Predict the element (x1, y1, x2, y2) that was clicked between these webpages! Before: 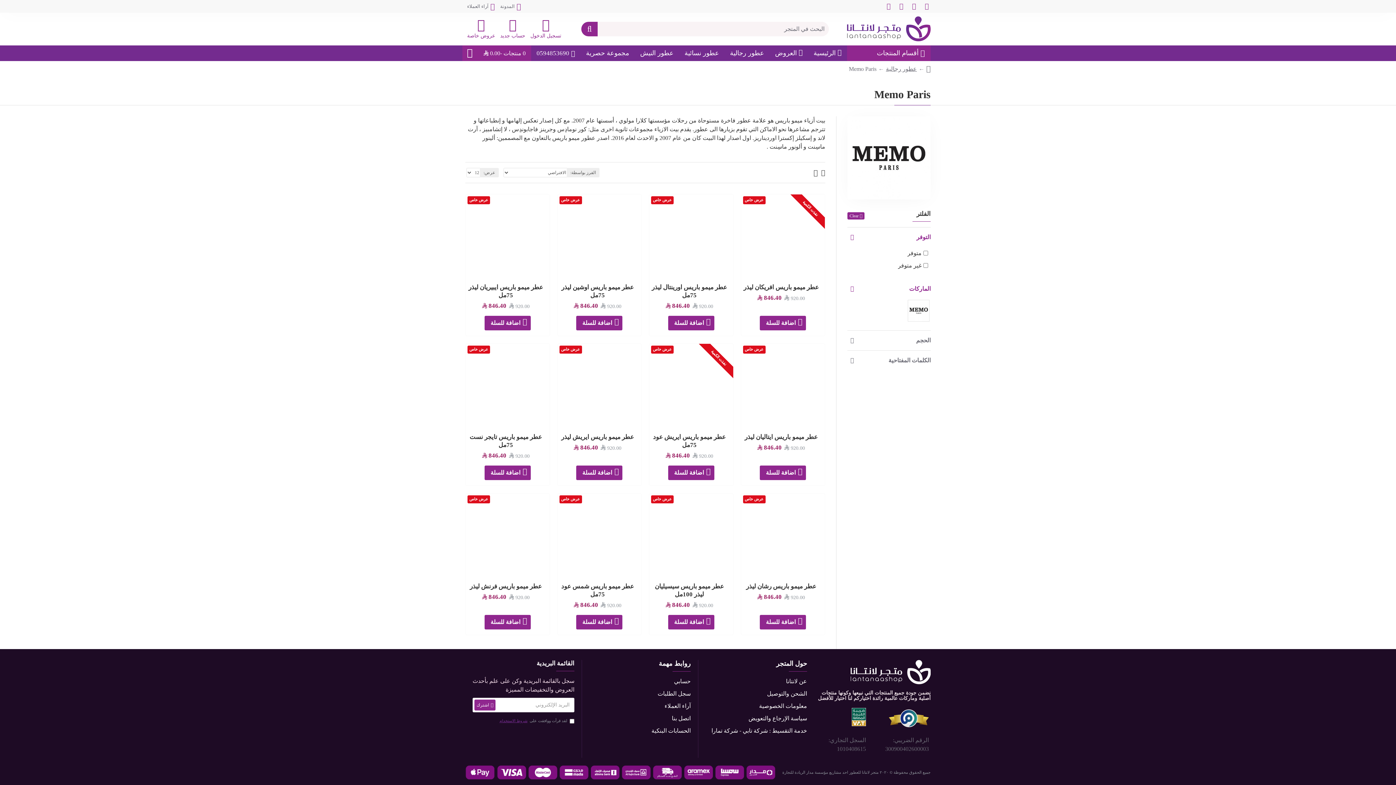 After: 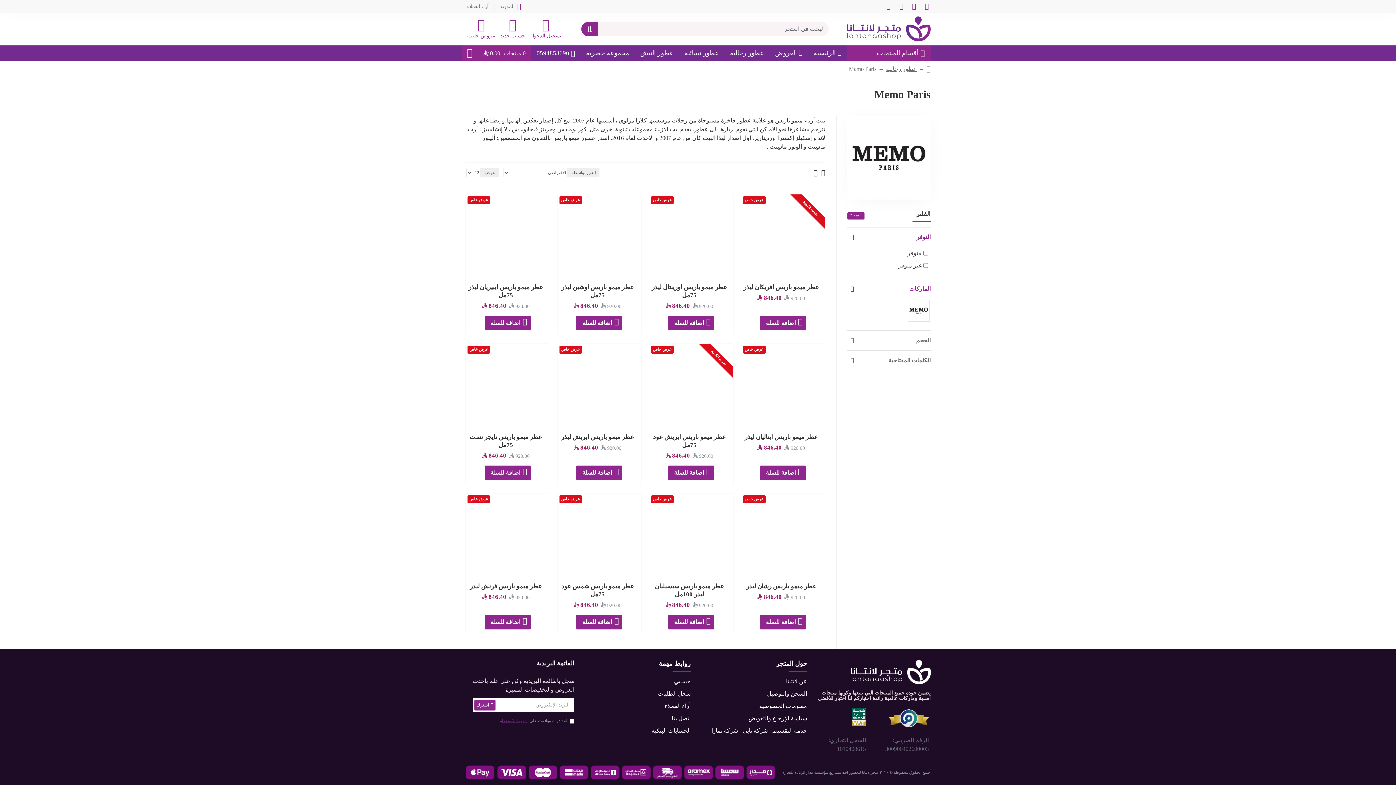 Action: bbox: (907, 0, 918, 12)